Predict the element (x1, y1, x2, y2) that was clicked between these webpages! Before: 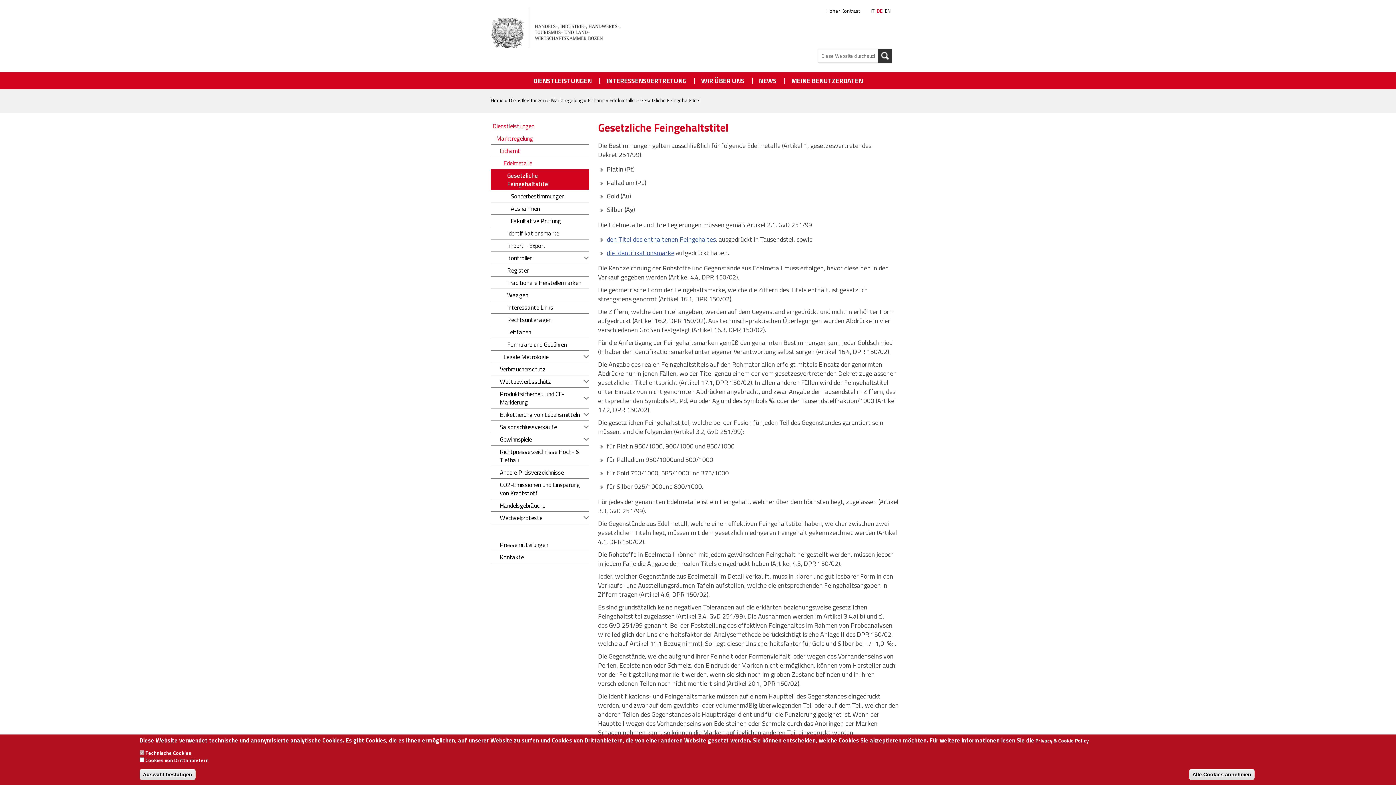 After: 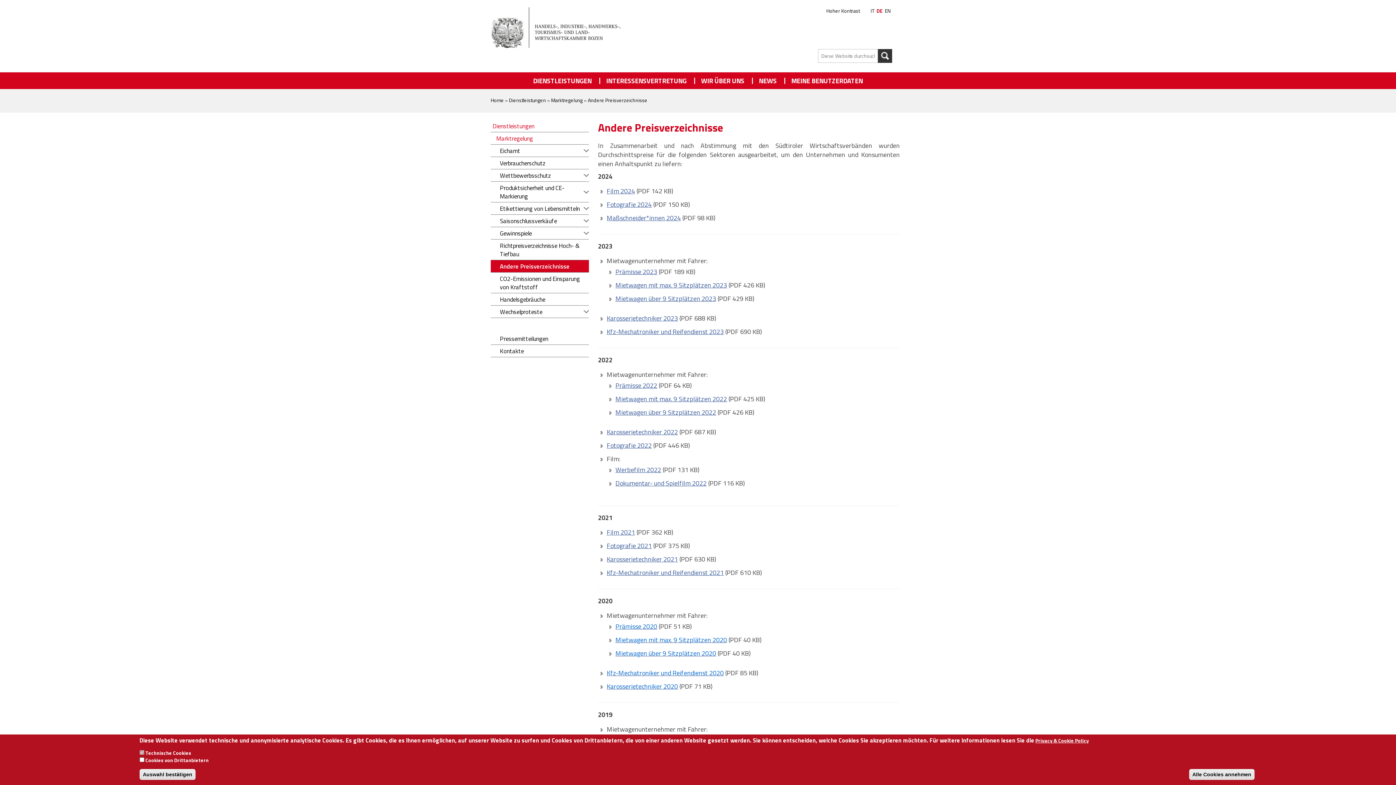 Action: bbox: (490, 466, 589, 478) label: Andere Preisverzeichnisse